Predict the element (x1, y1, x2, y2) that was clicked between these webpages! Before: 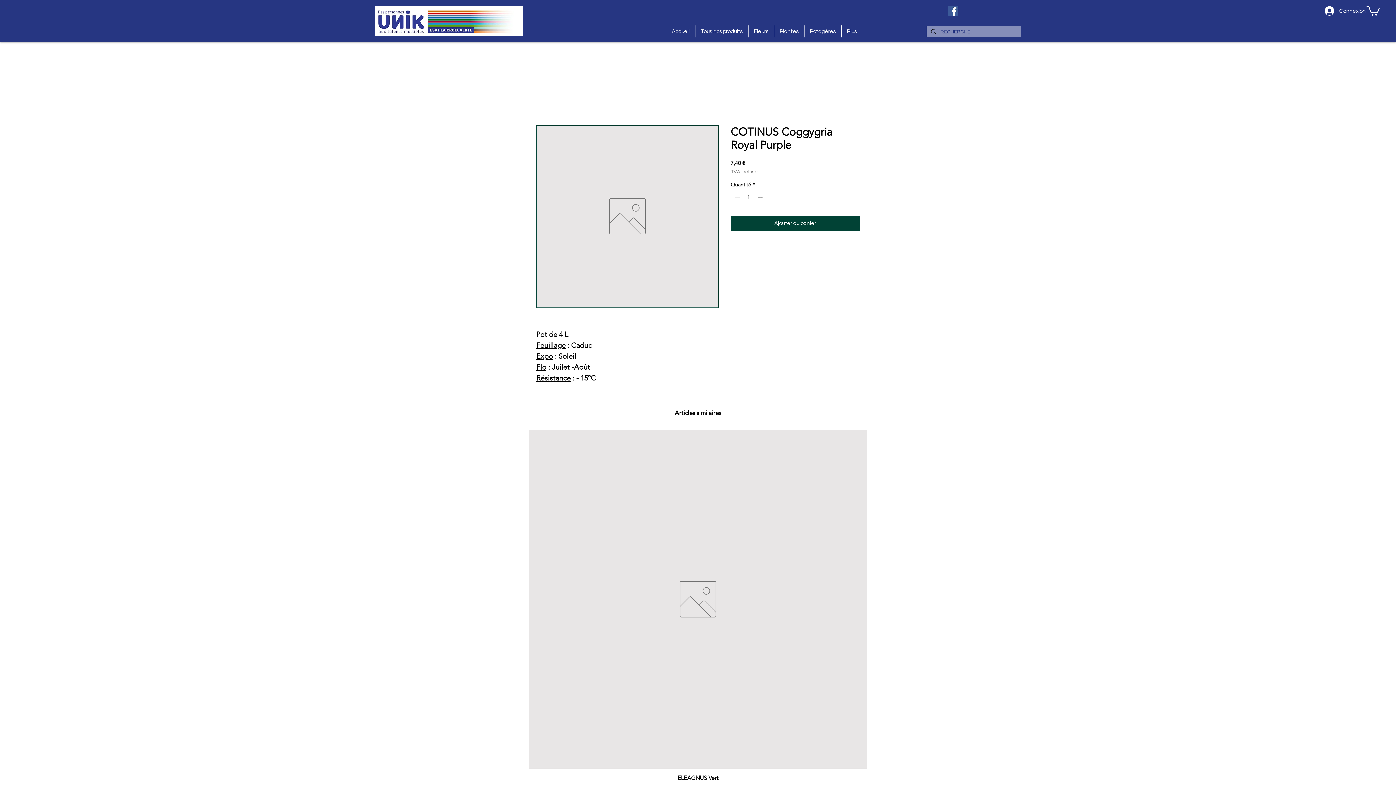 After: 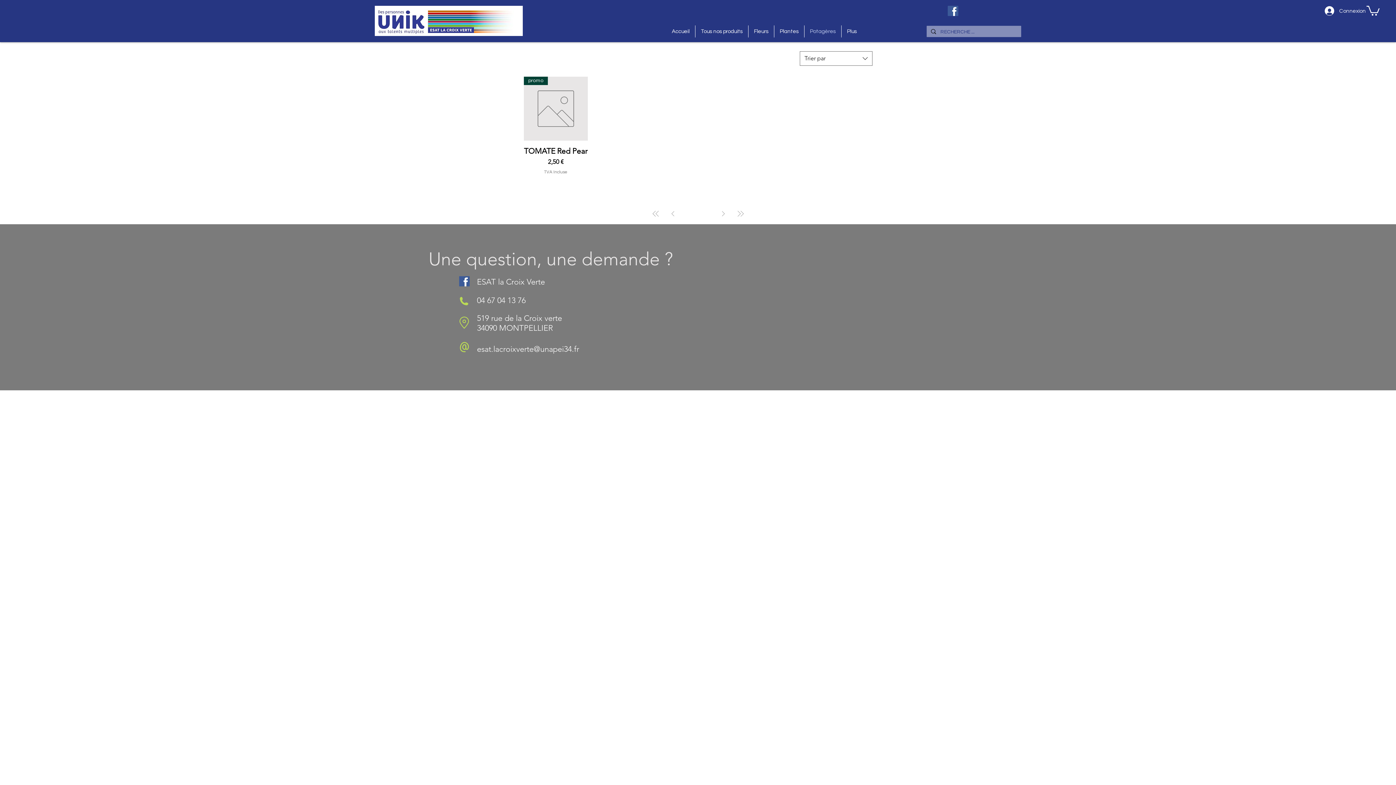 Action: bbox: (804, 25, 841, 37) label: Potagères